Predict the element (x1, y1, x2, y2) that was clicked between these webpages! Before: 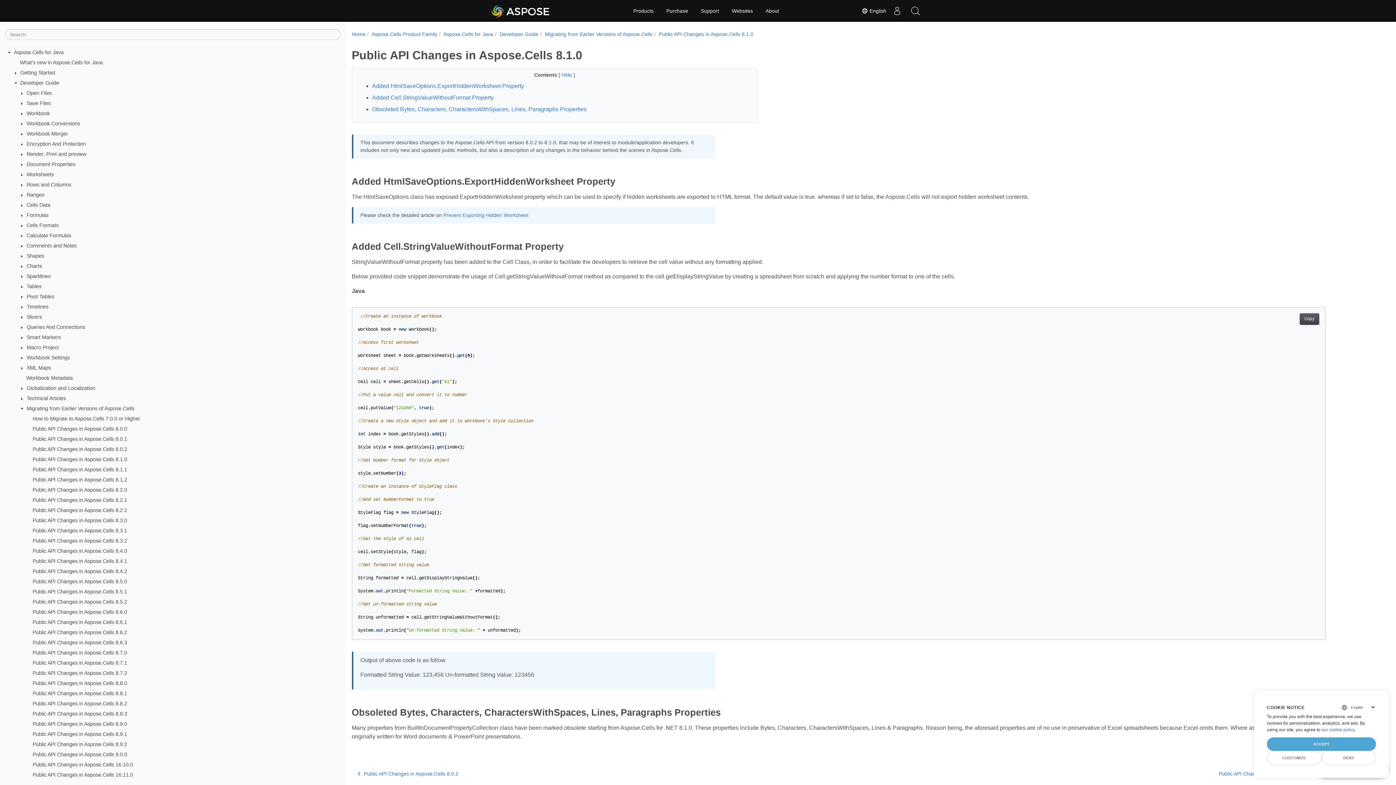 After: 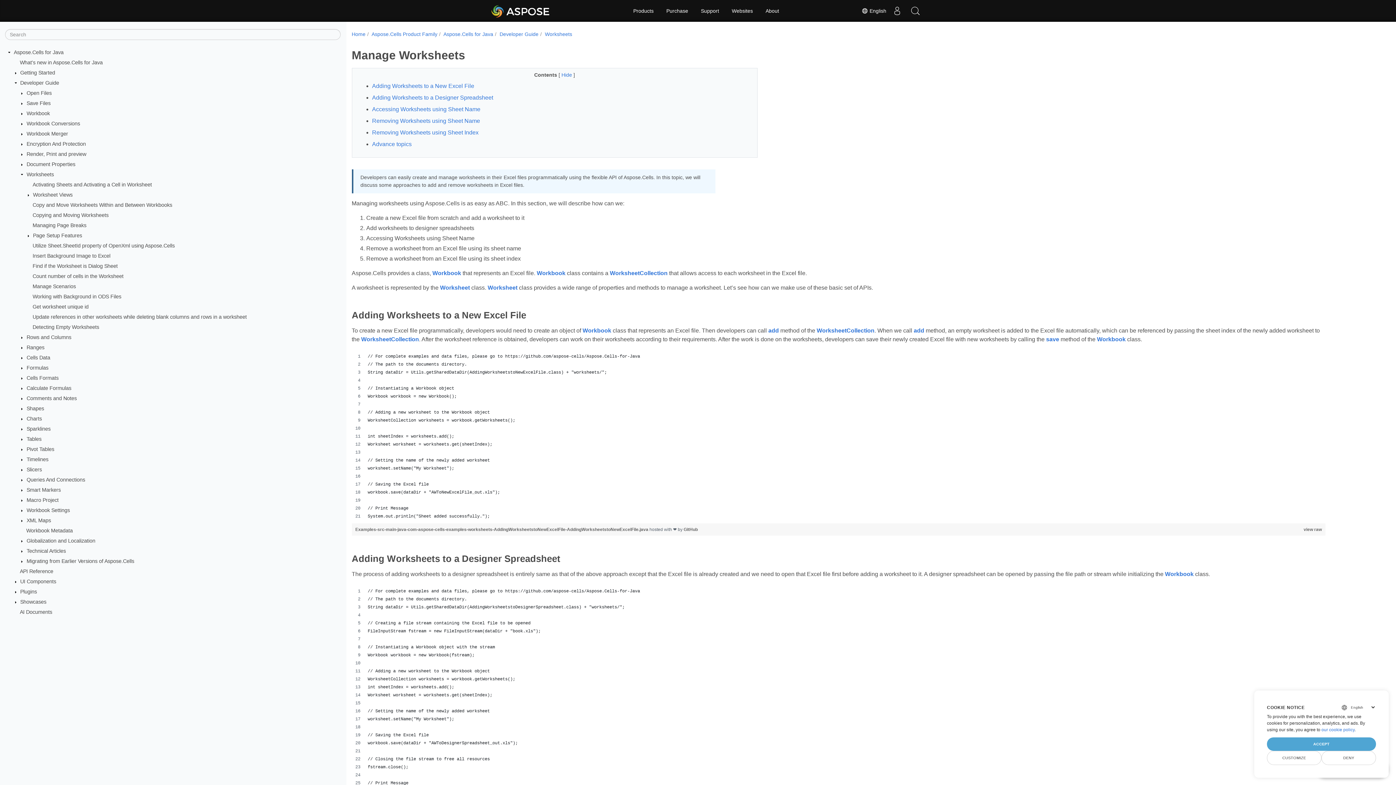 Action: label: Worksheets bbox: (26, 171, 53, 177)